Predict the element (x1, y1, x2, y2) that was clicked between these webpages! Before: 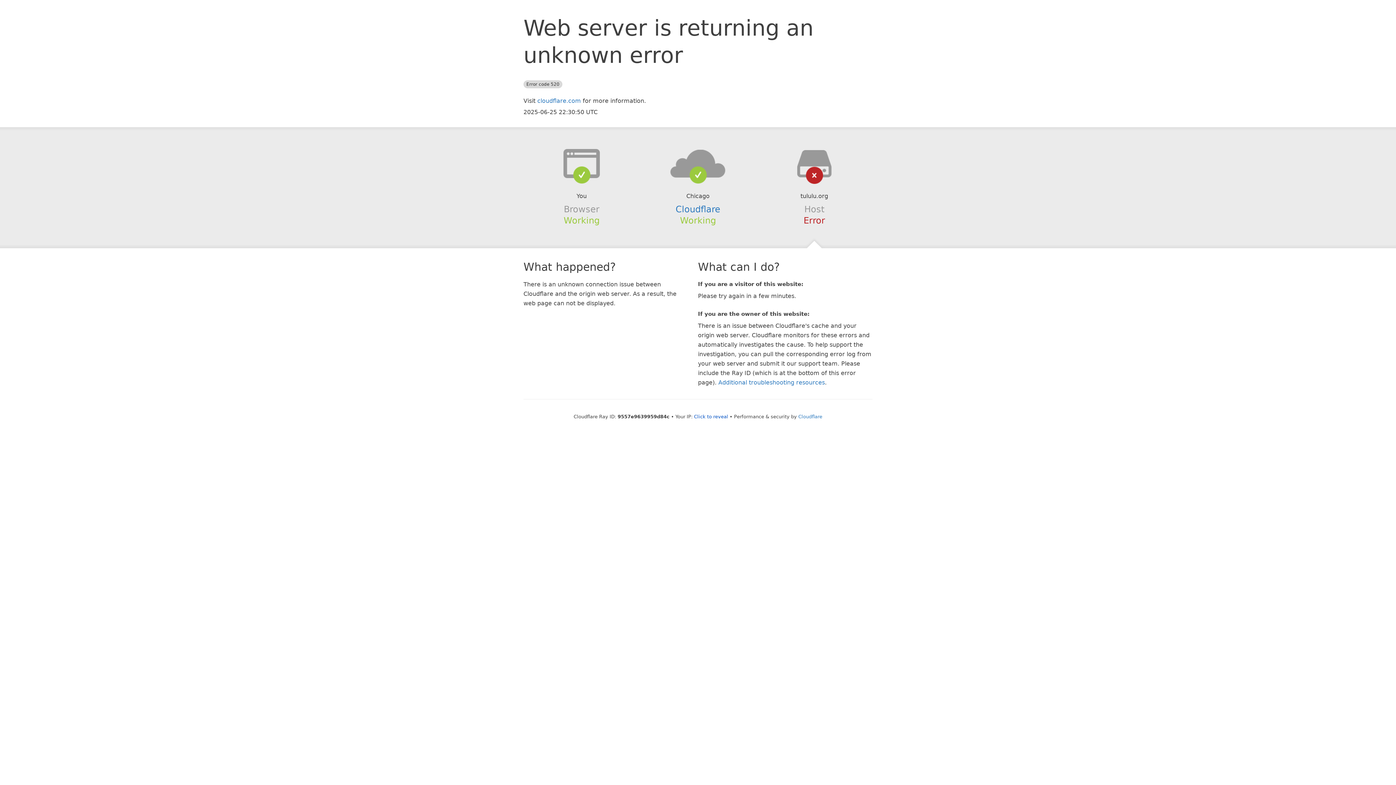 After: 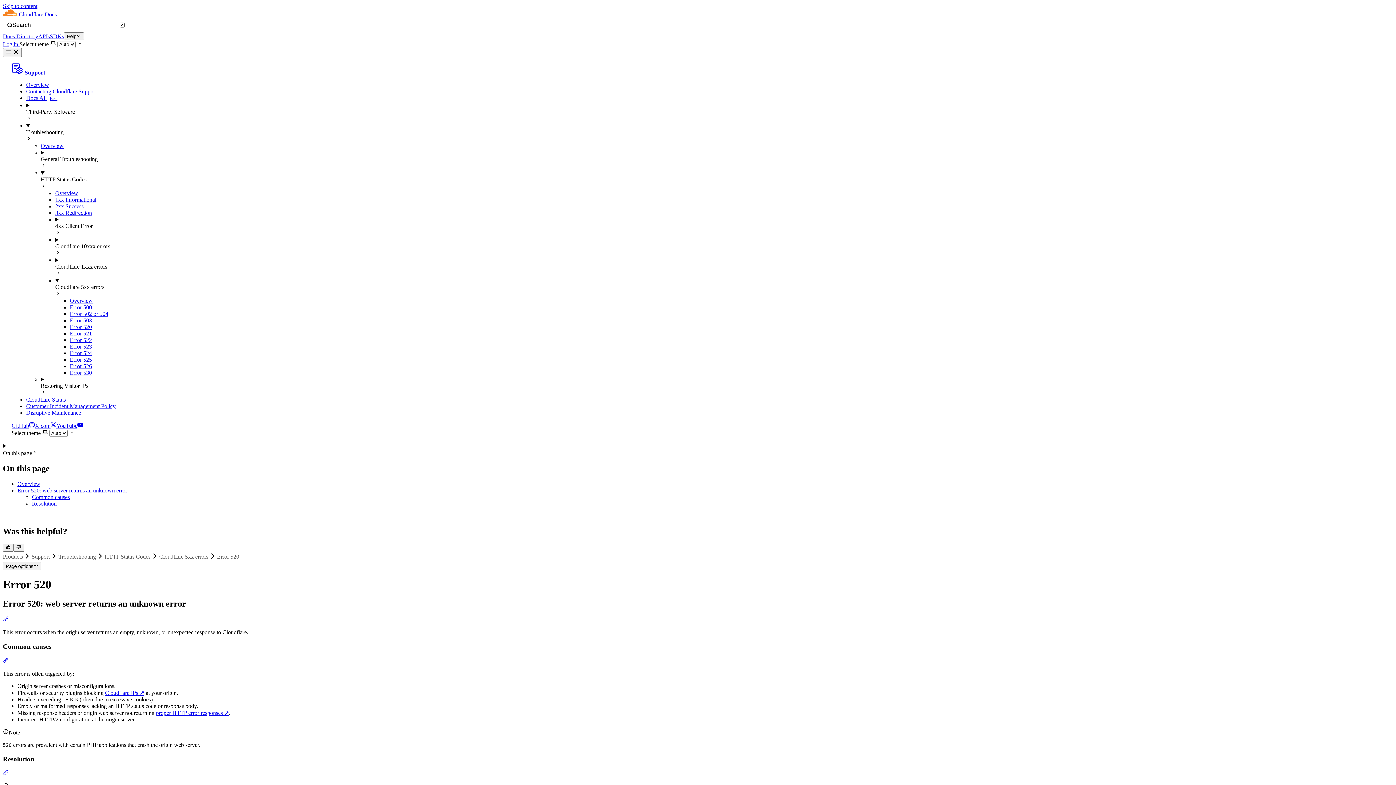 Action: label: Additional troubleshooting resources bbox: (718, 379, 825, 386)